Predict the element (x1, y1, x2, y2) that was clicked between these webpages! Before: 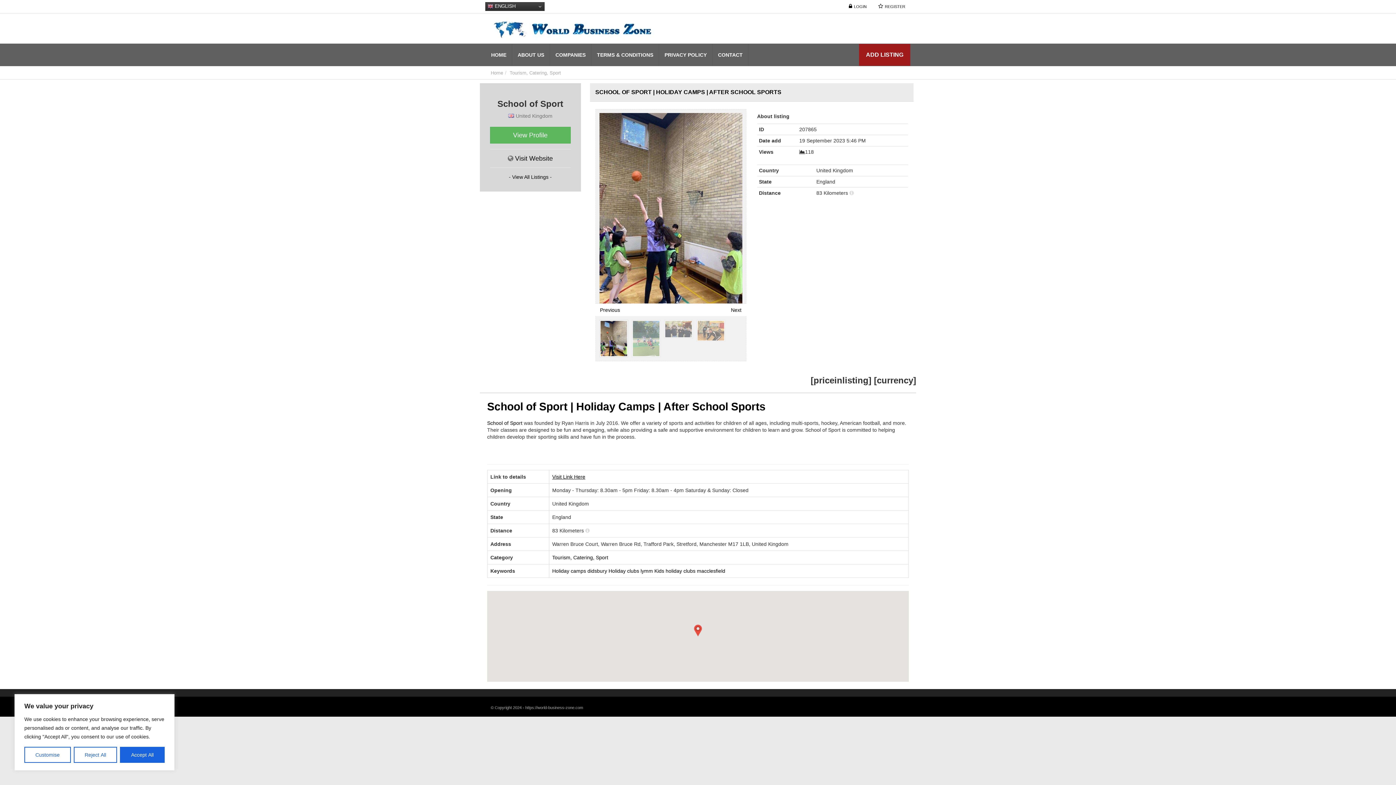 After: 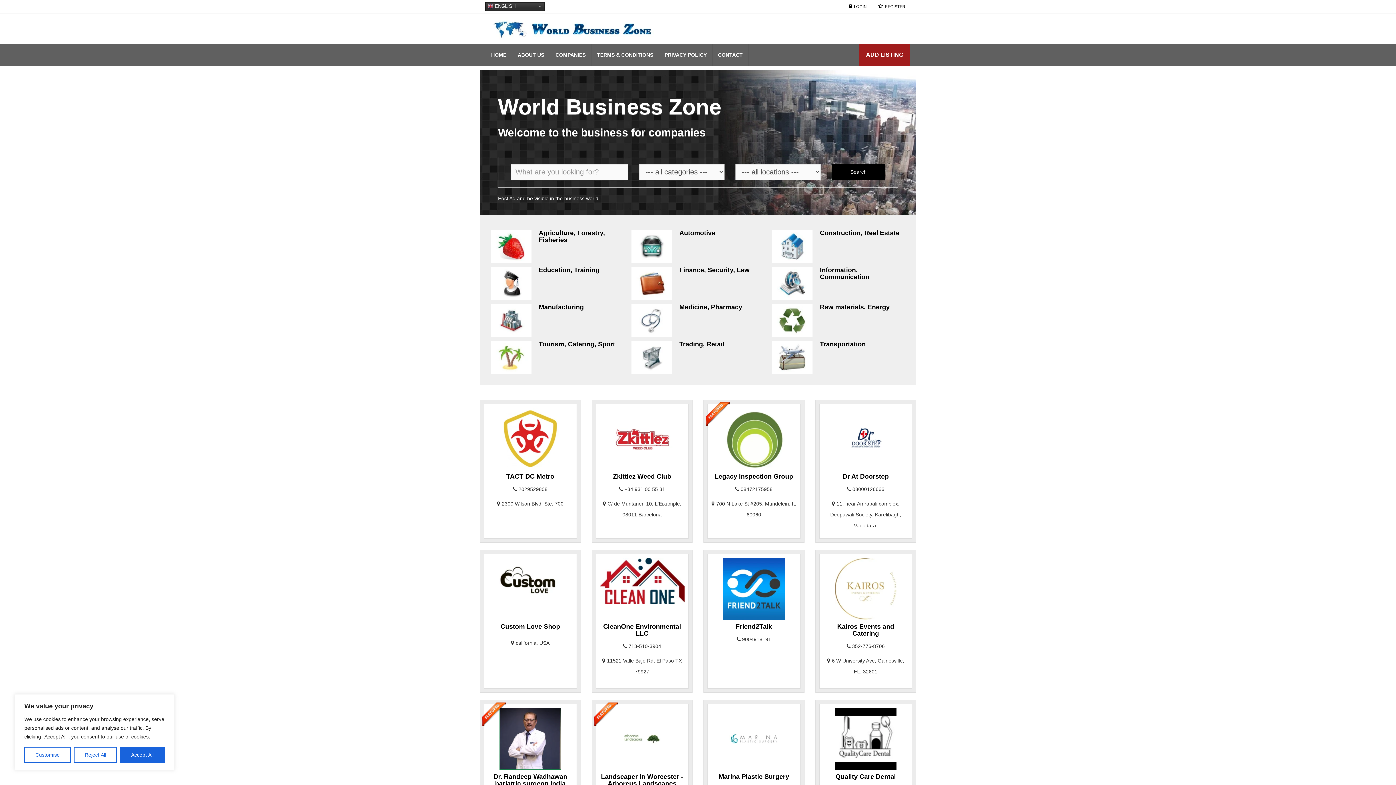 Action: bbox: (490, 17, 657, 39)